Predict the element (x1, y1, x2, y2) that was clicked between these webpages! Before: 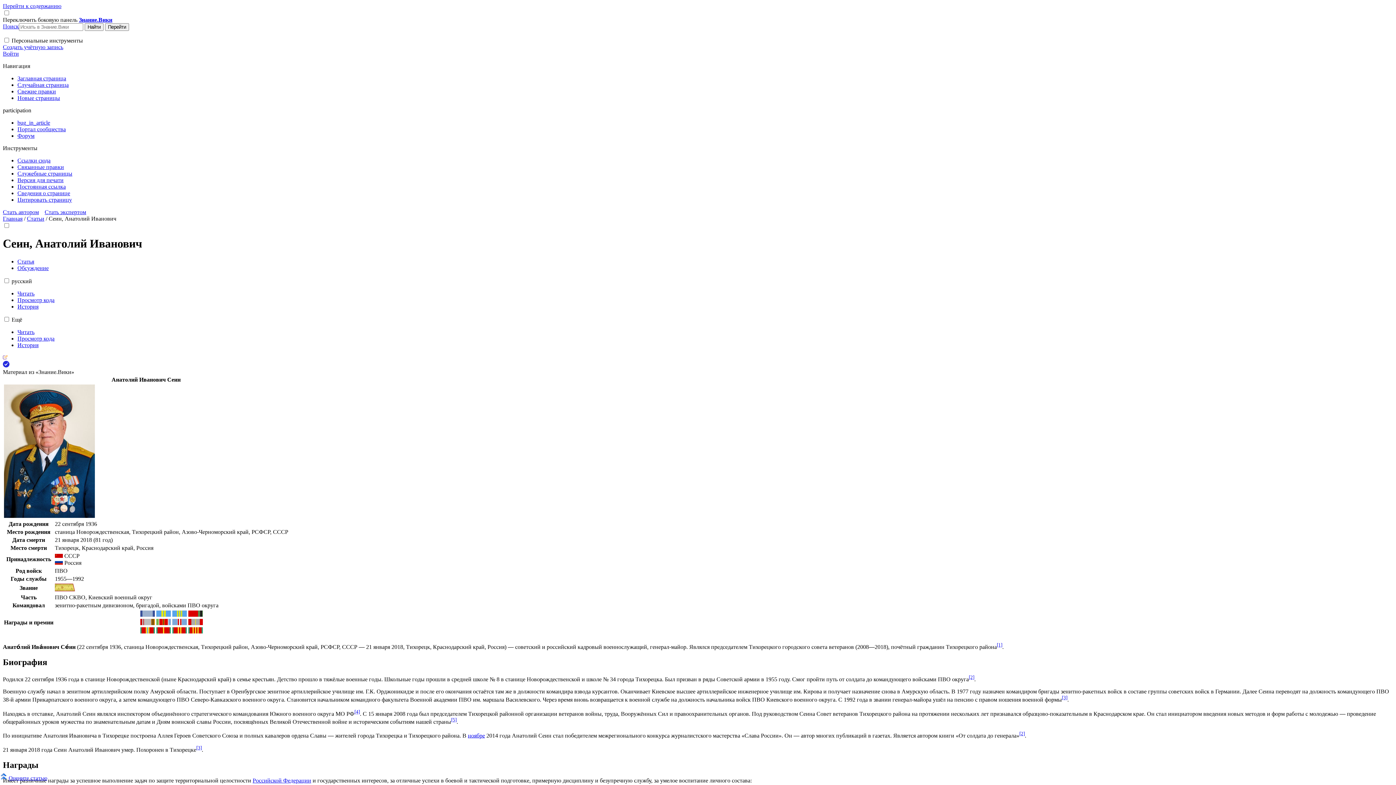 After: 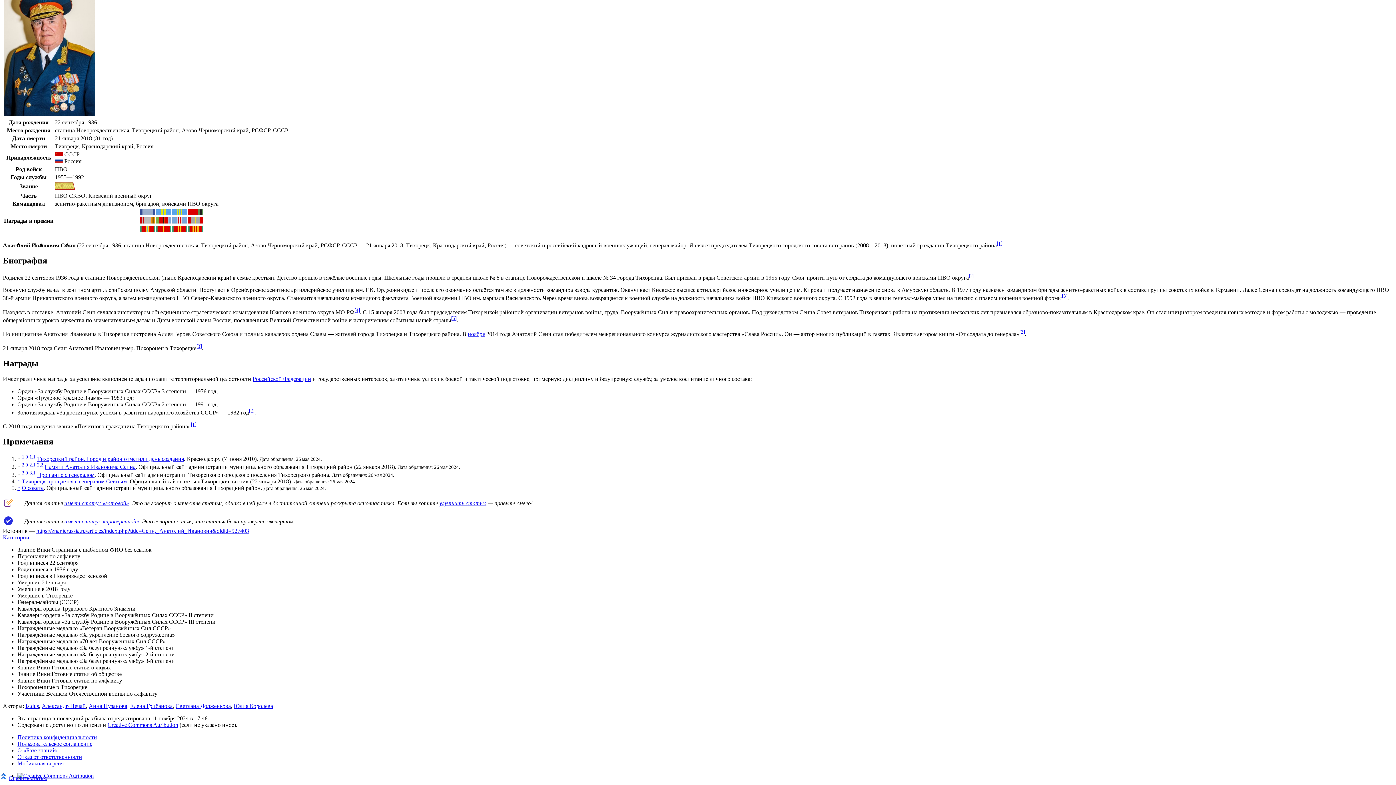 Action: bbox: (969, 674, 974, 680) label: [2]